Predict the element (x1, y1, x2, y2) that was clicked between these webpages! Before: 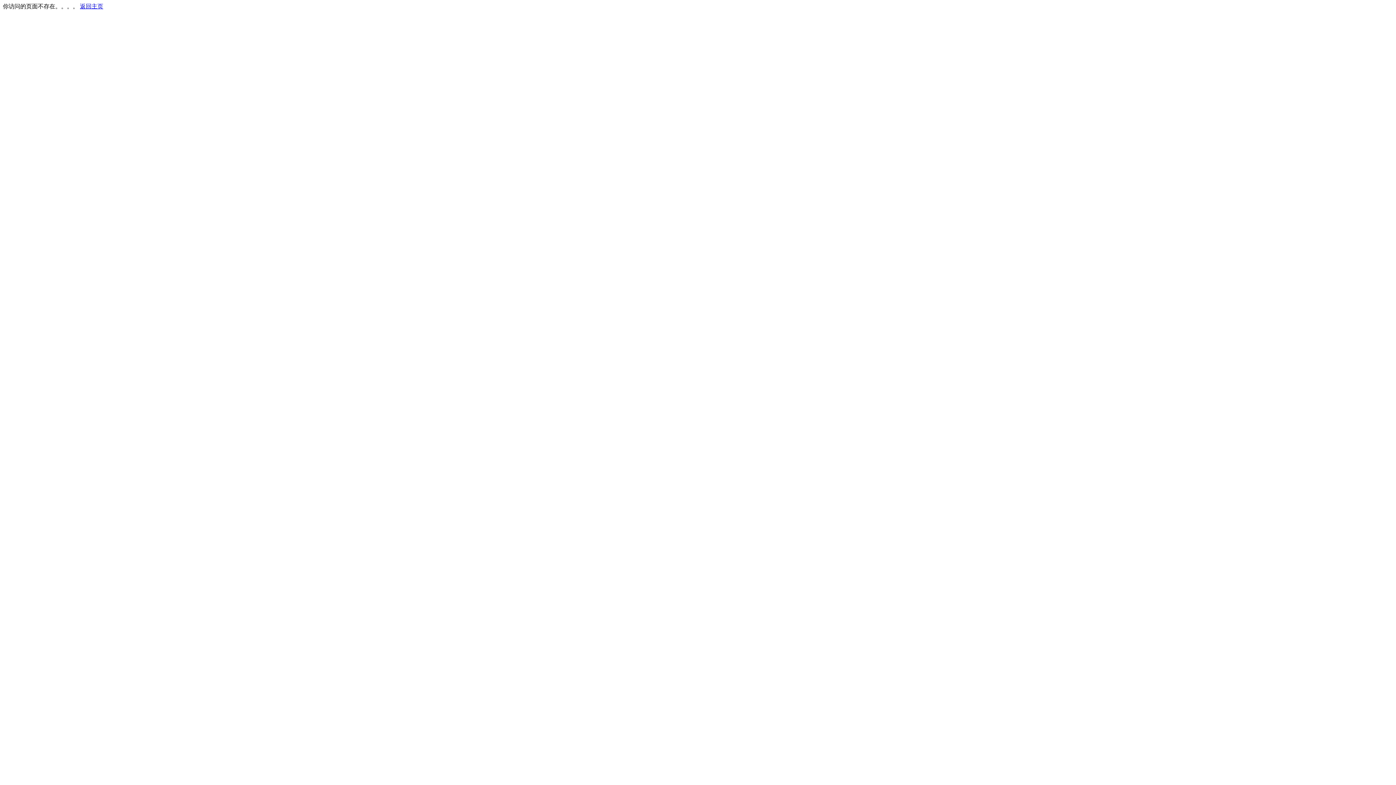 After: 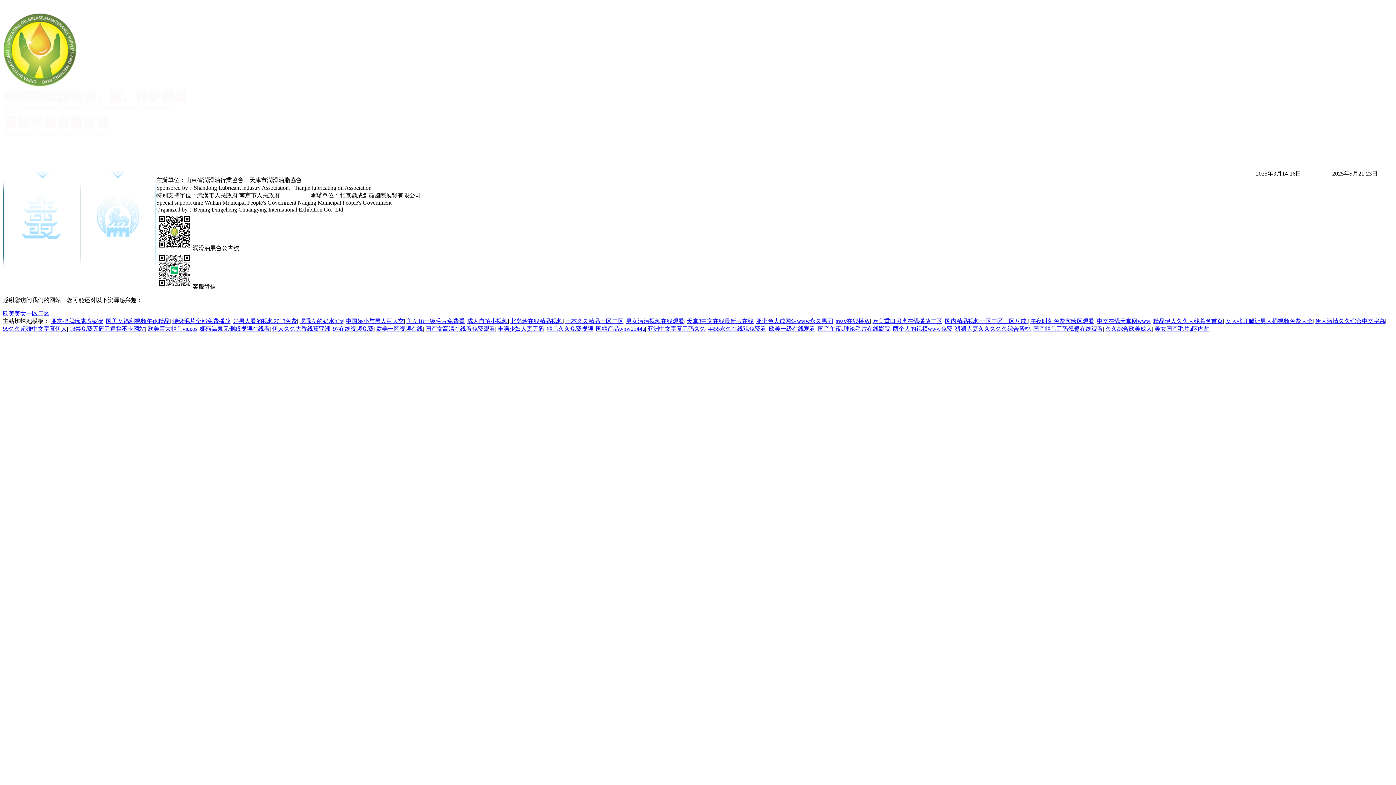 Action: label: 返回主页 bbox: (80, 3, 103, 9)